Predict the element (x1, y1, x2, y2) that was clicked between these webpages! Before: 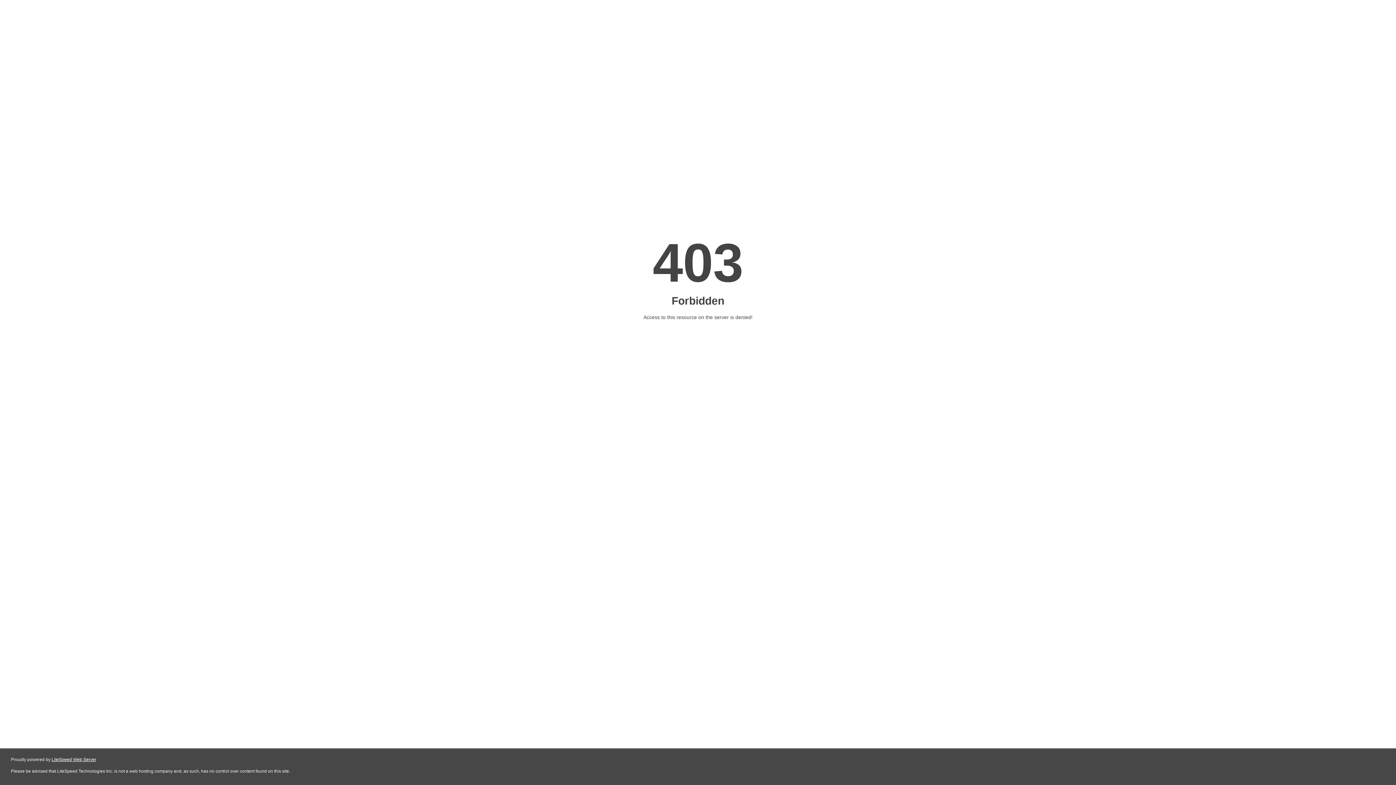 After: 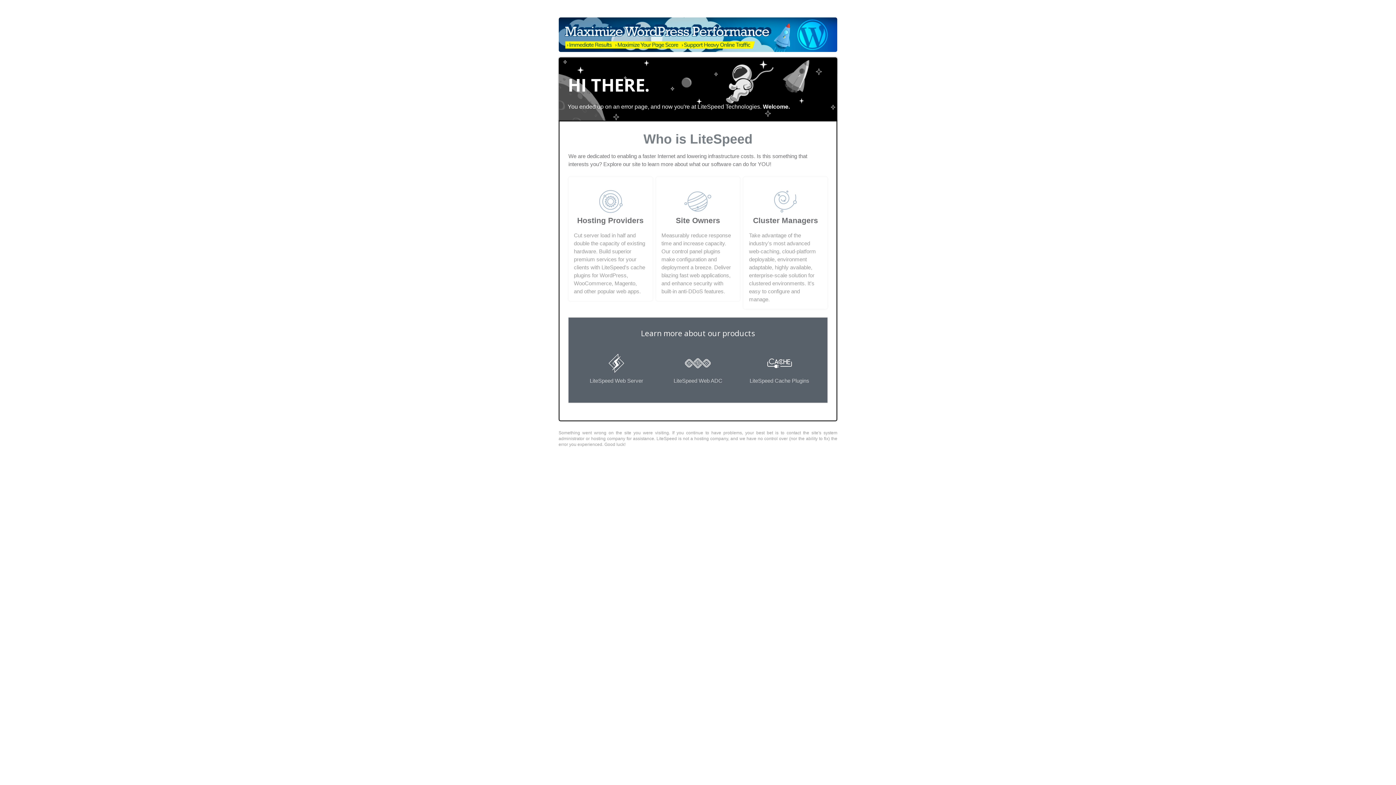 Action: label: LiteSpeed Web Server bbox: (51, 757, 96, 762)